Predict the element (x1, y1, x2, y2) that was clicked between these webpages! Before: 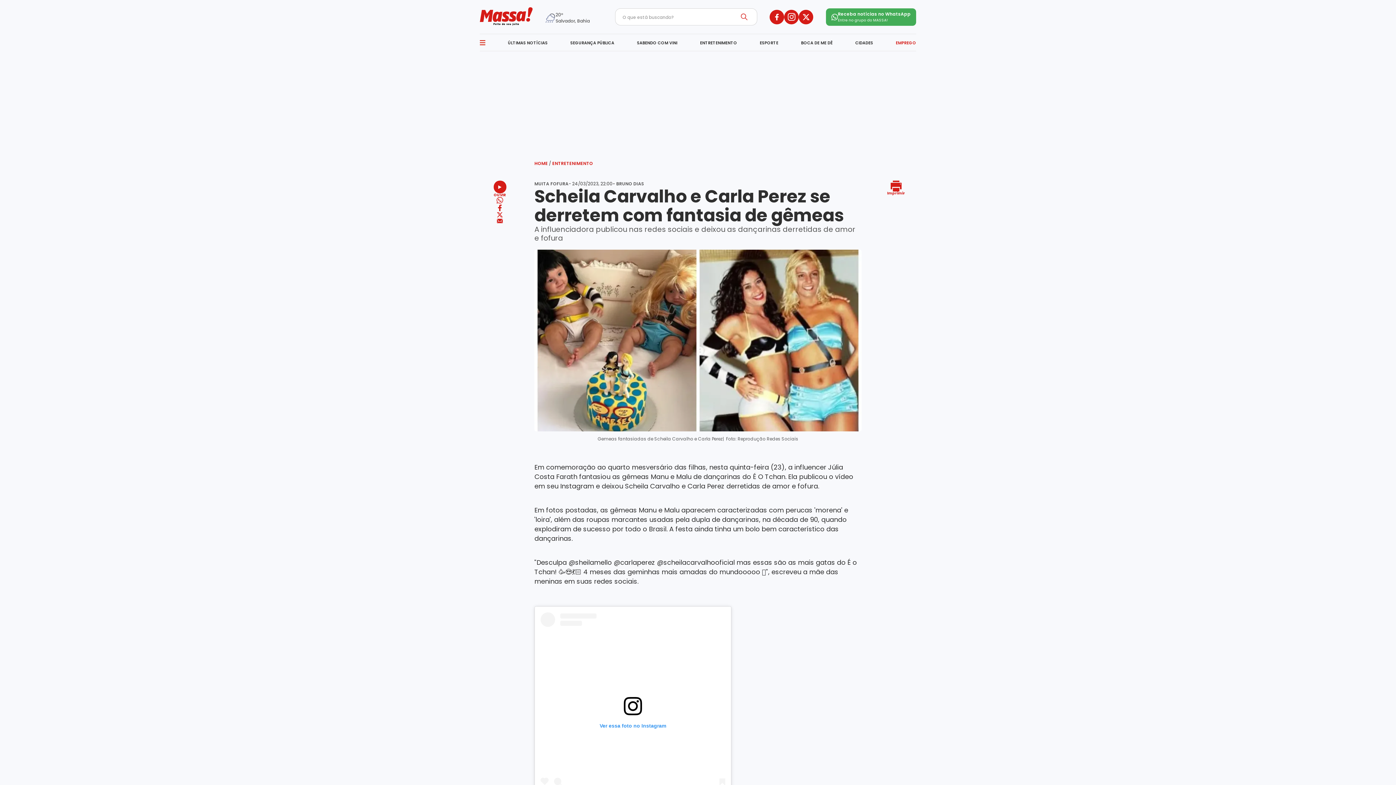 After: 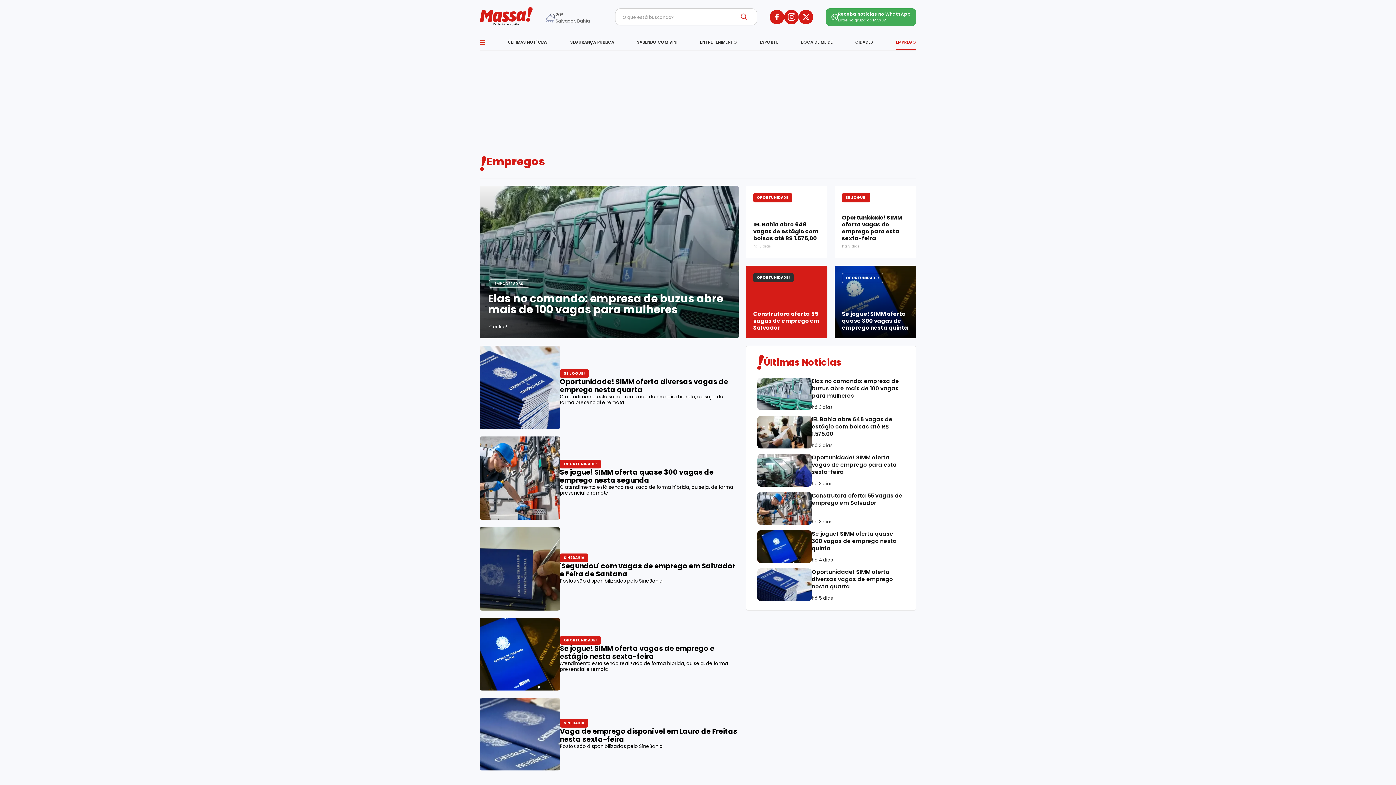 Action: bbox: (896, 40, 916, 45) label: EMPREGO